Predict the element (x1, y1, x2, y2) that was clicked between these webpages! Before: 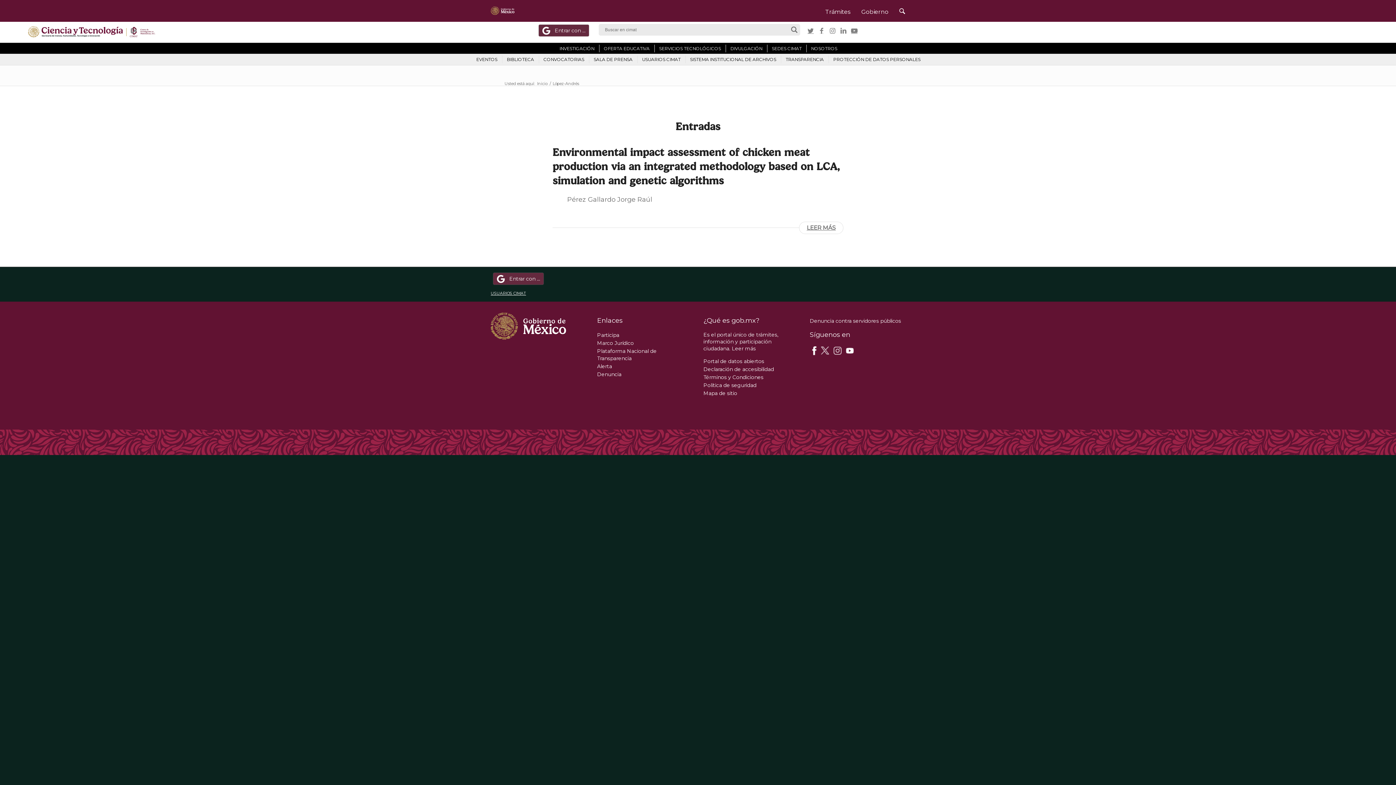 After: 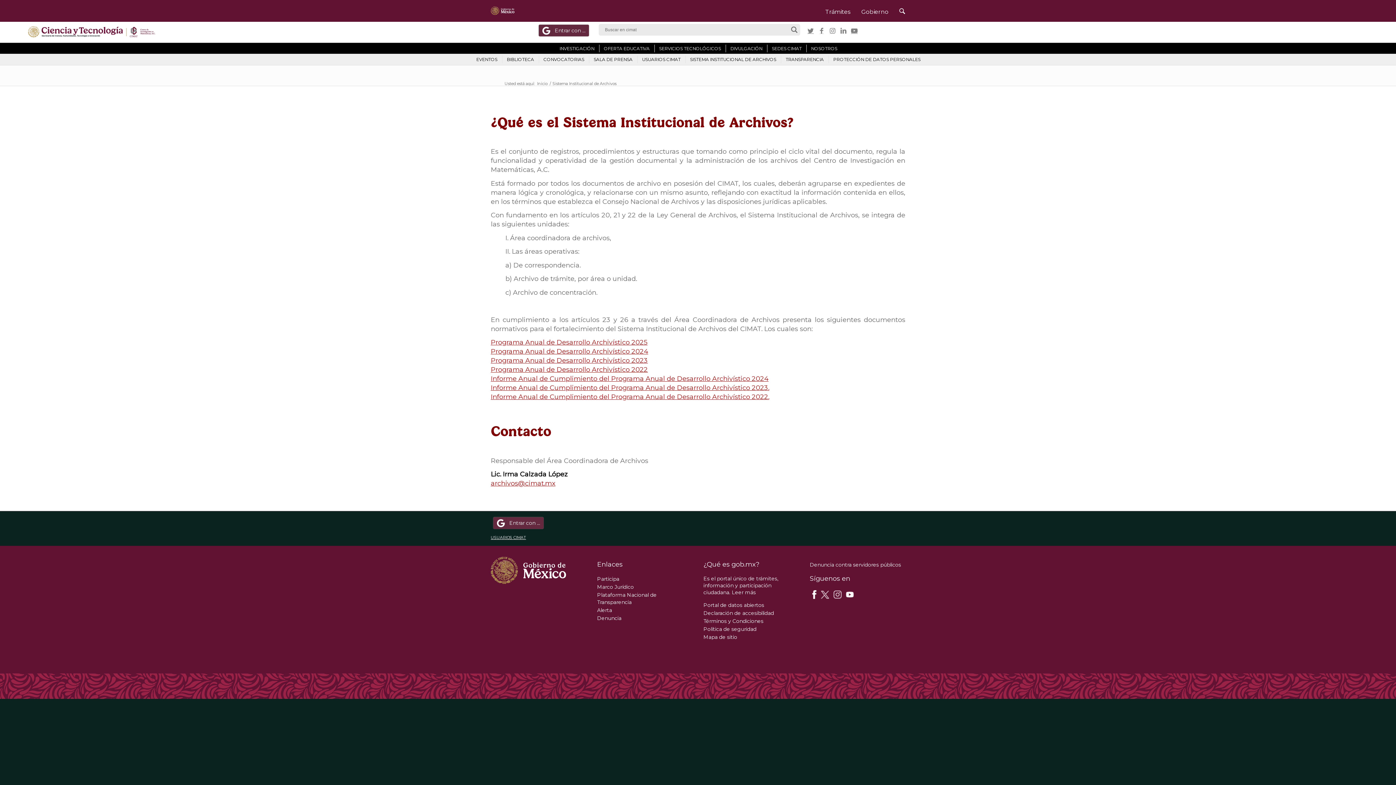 Action: label: SISTEMA INSTITUCIONAL DE ARCHIVOS bbox: (685, 55, 780, 63)